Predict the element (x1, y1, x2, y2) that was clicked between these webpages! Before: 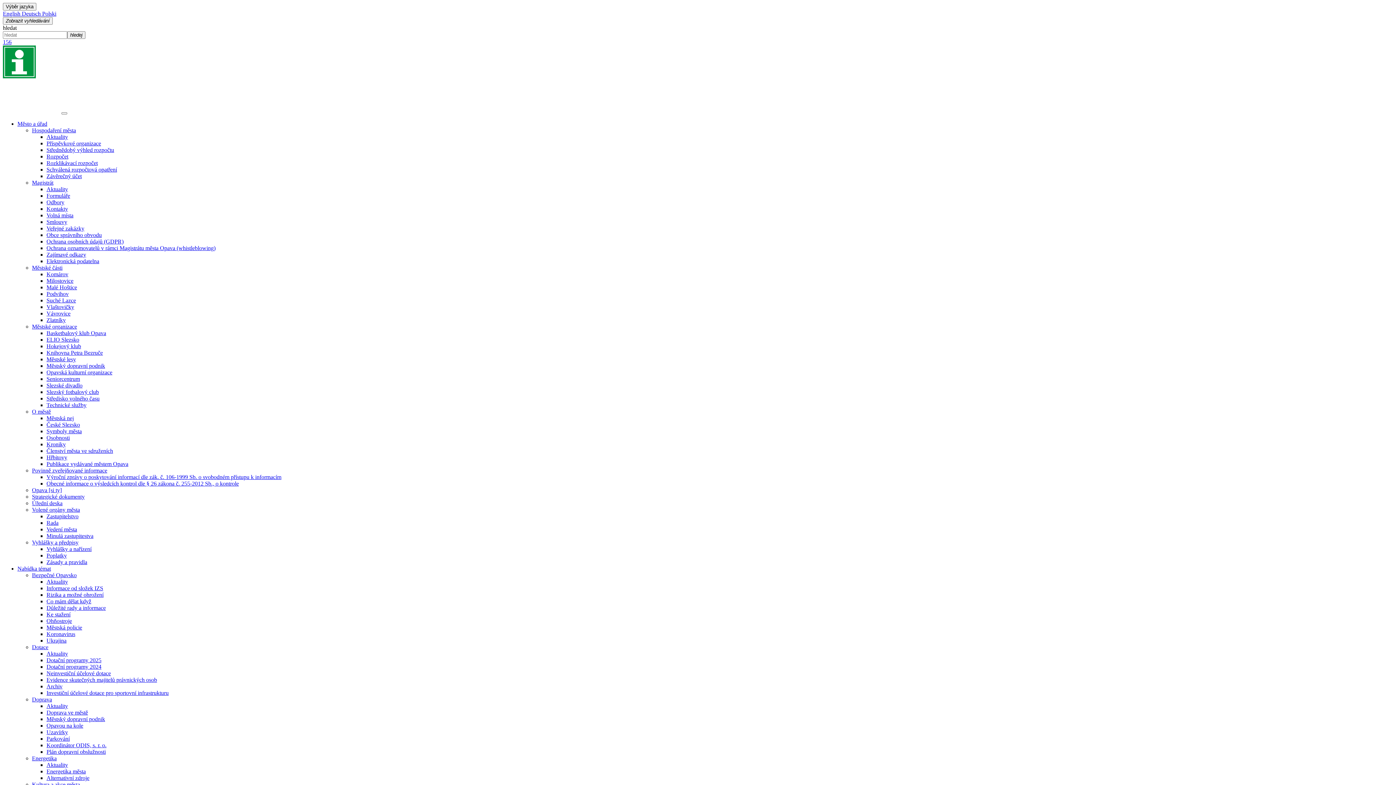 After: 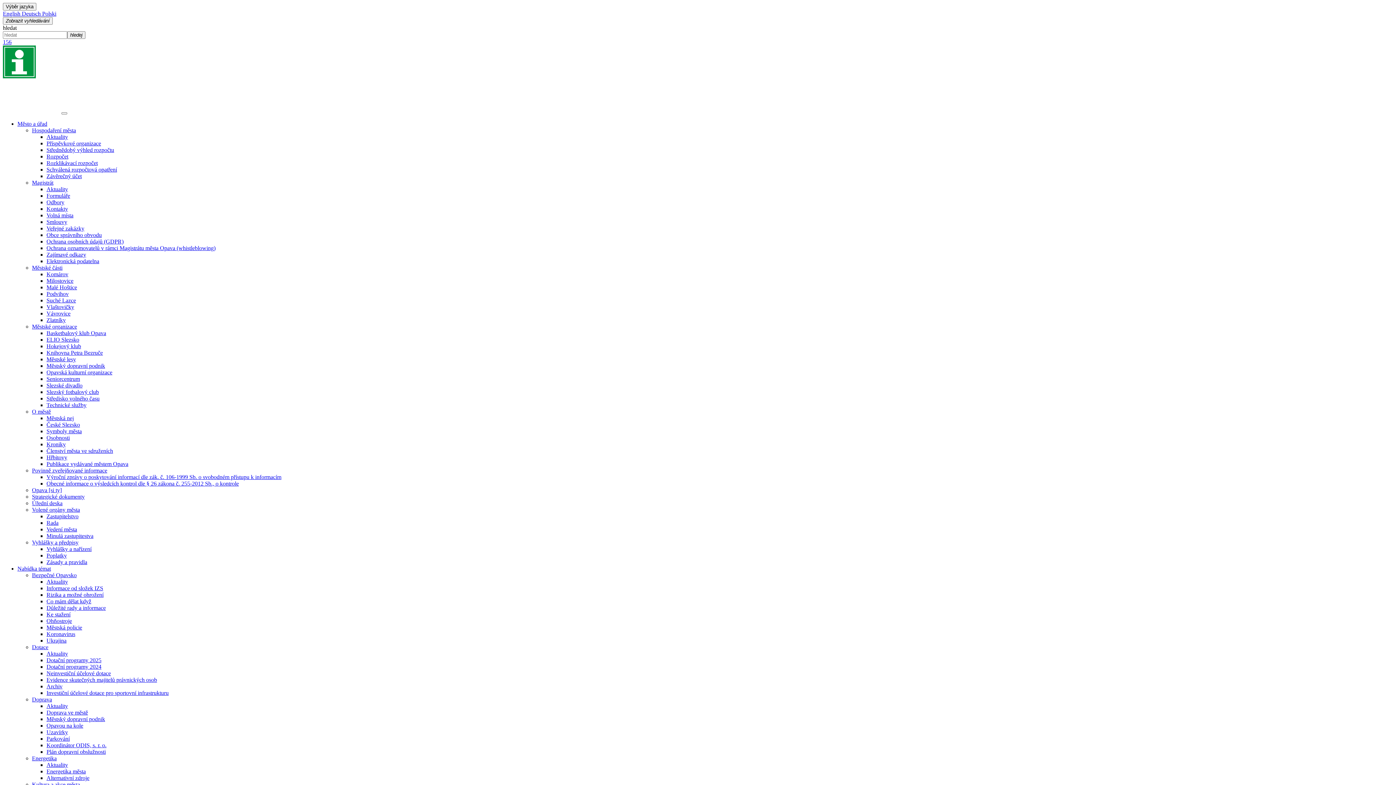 Action: label: Rozpočet bbox: (46, 153, 68, 159)